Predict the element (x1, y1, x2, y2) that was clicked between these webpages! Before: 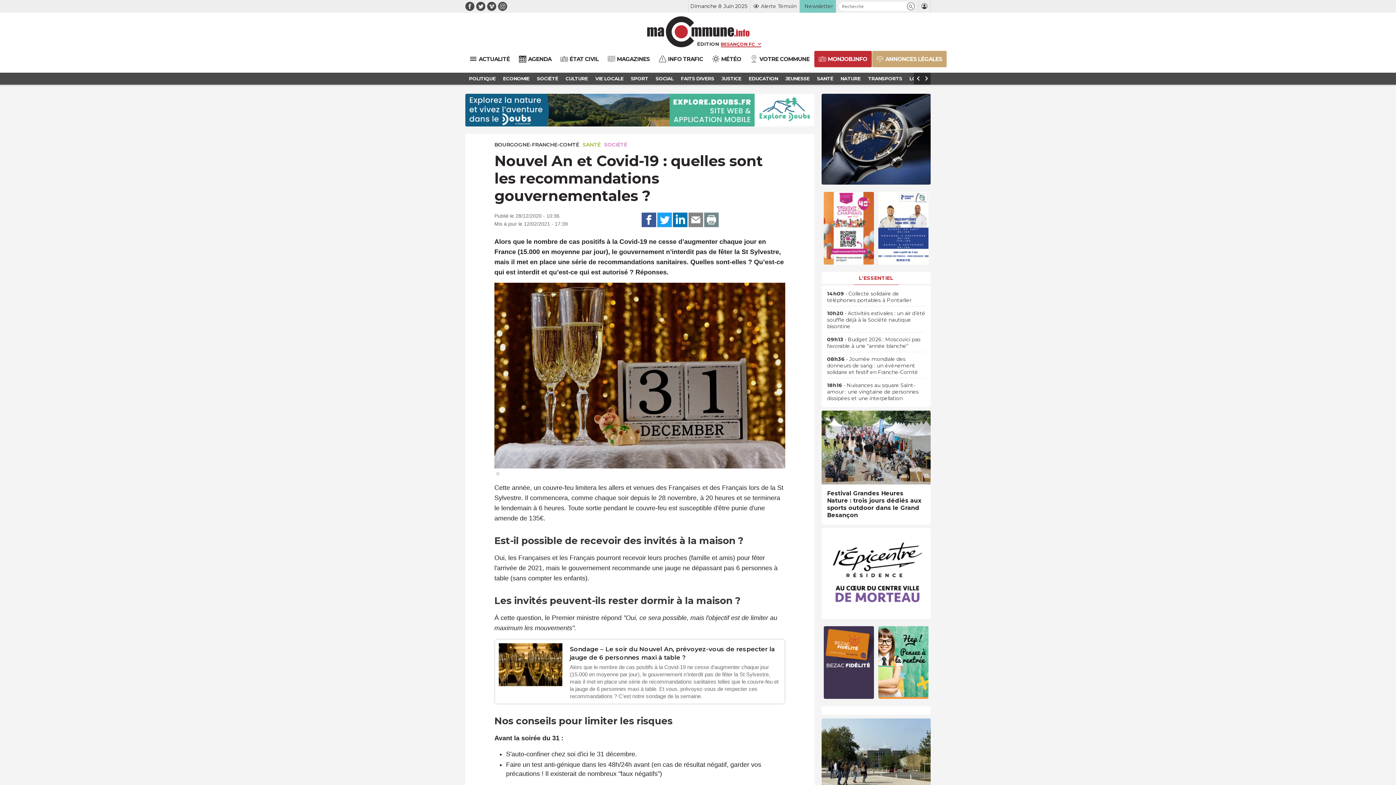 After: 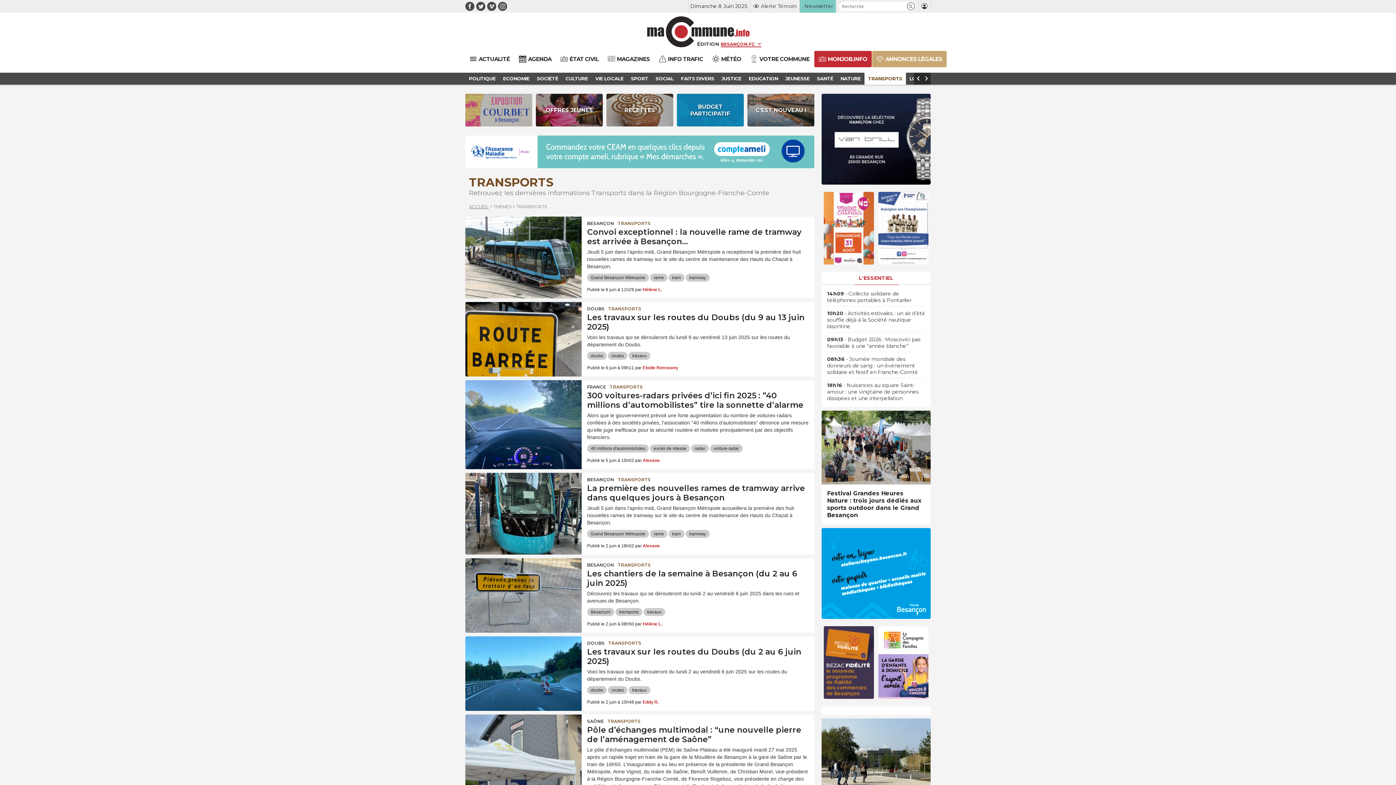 Action: label: TRANSPORTS bbox: (864, 72, 906, 84)